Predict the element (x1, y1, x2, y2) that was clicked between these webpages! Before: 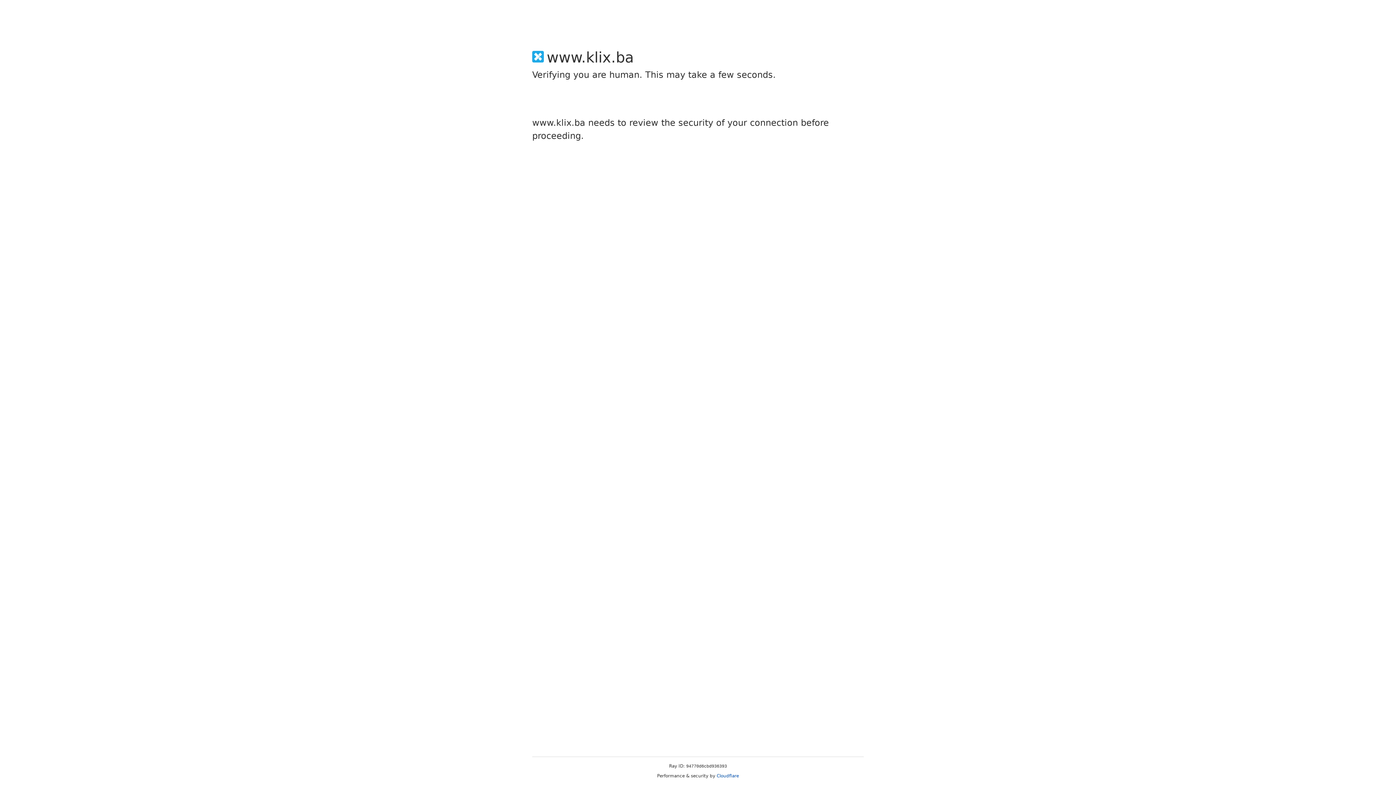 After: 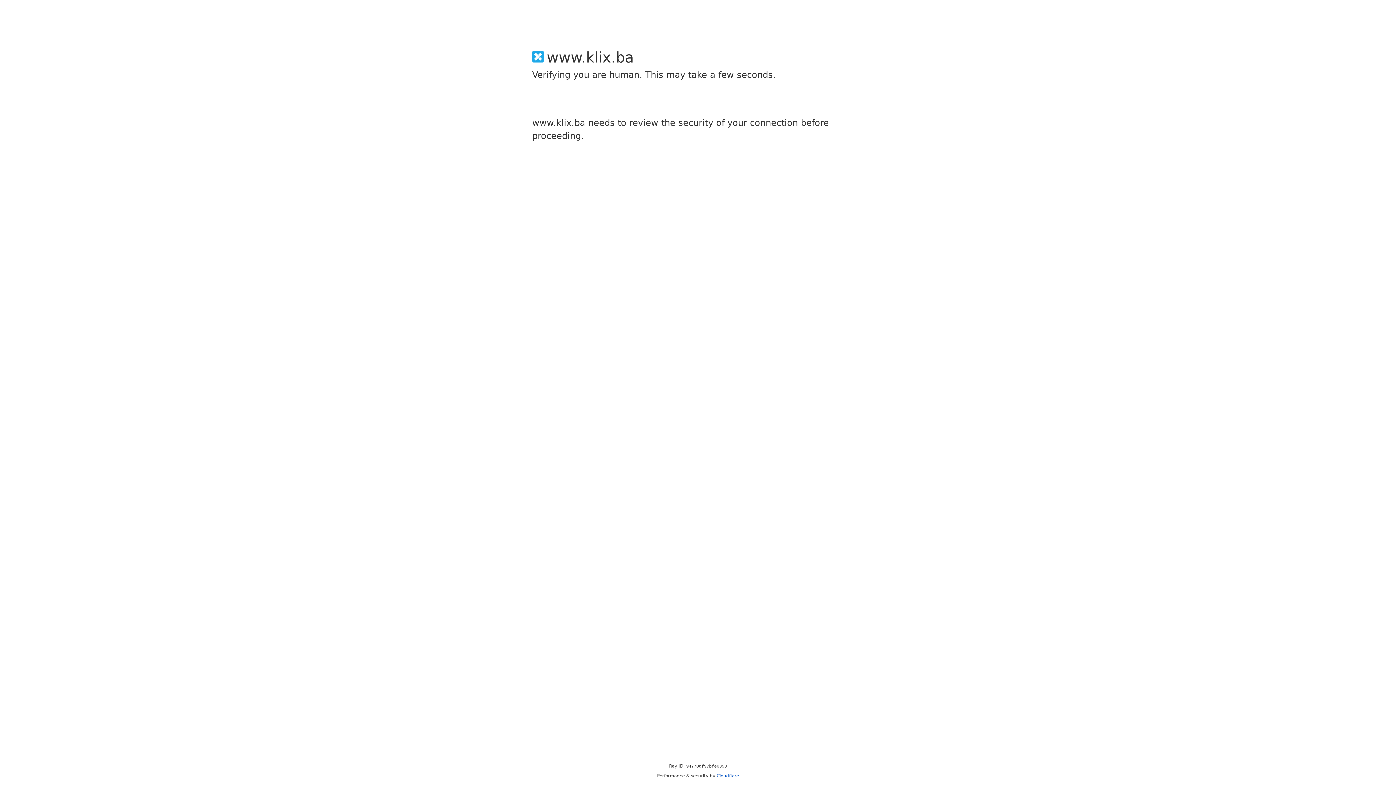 Action: bbox: (716, 773, 739, 778) label: Cloudflare